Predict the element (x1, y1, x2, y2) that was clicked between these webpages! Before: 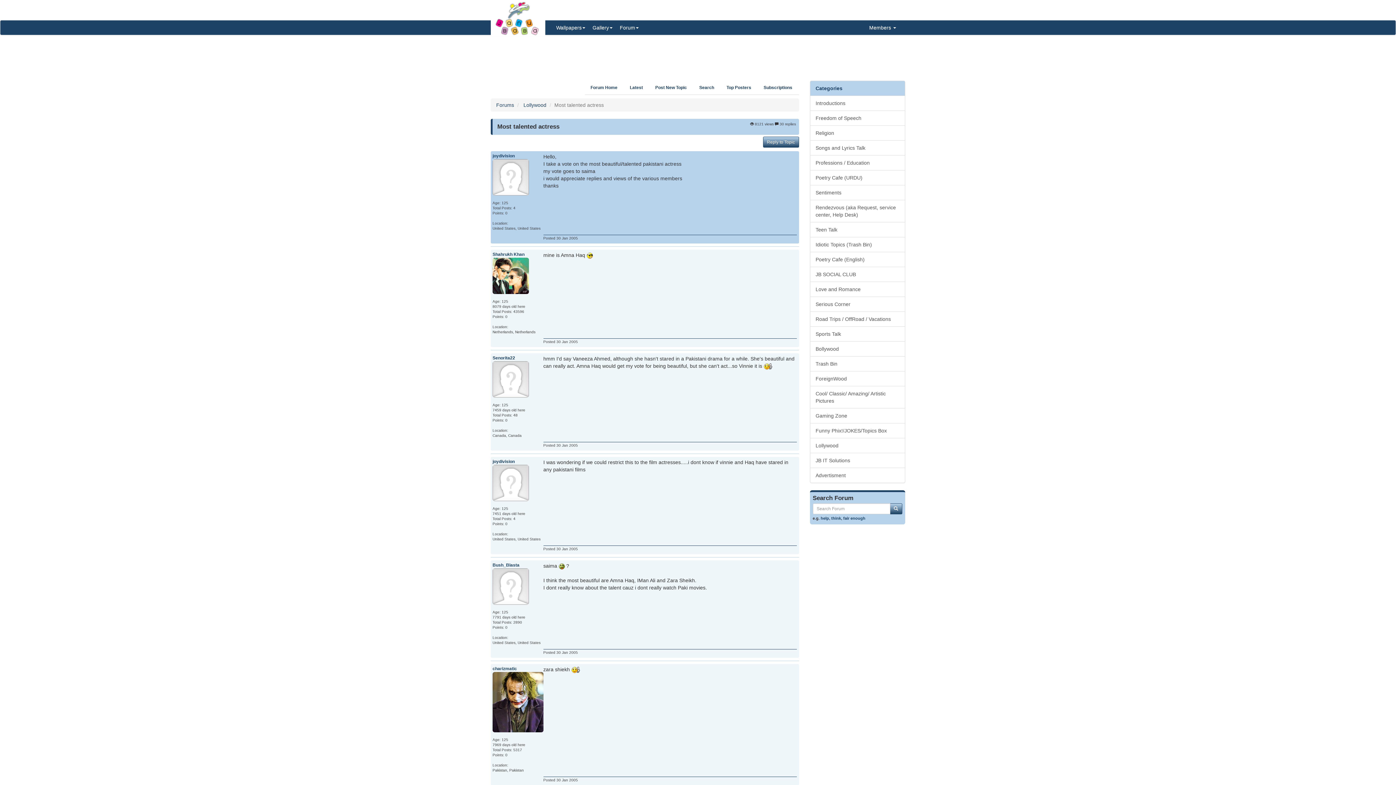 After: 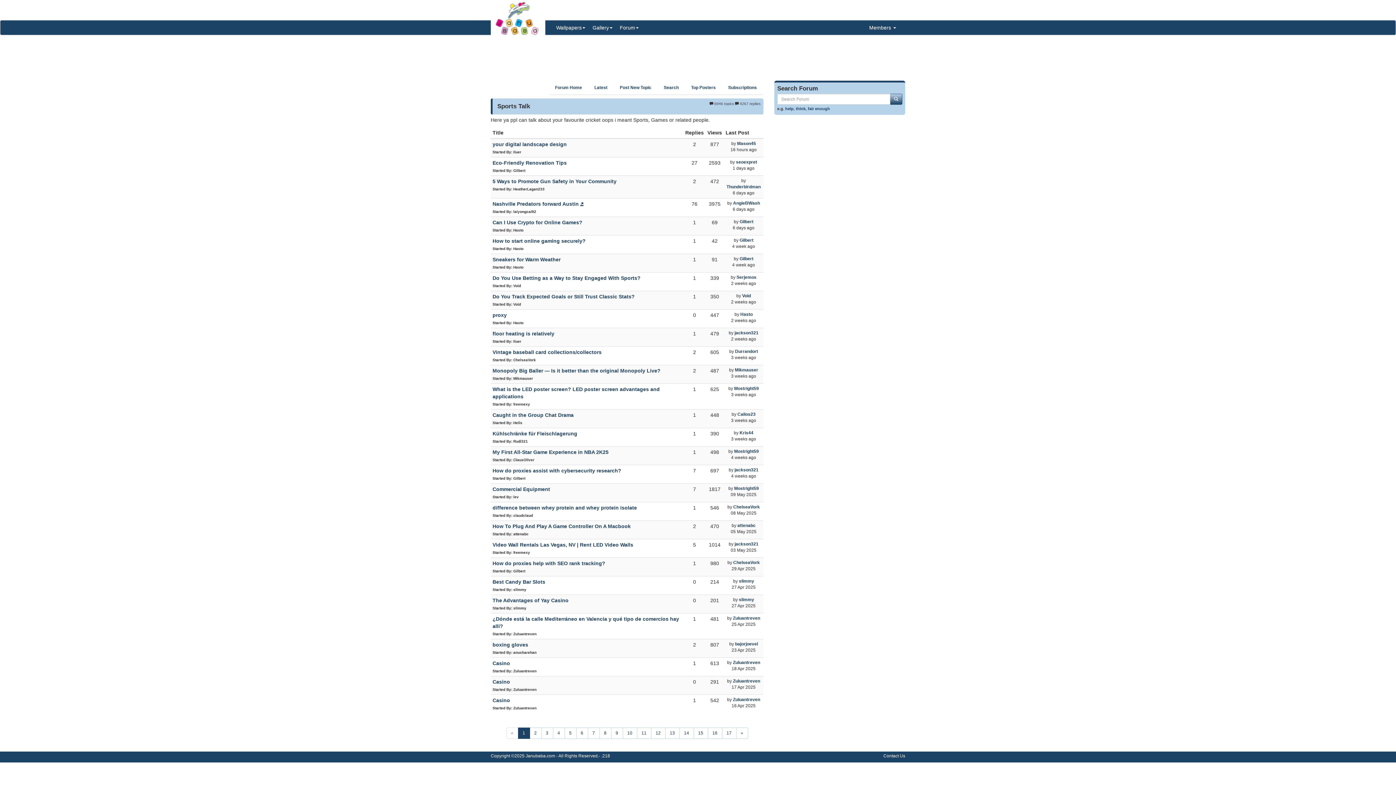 Action: label: Sports Talk bbox: (810, 326, 905, 341)